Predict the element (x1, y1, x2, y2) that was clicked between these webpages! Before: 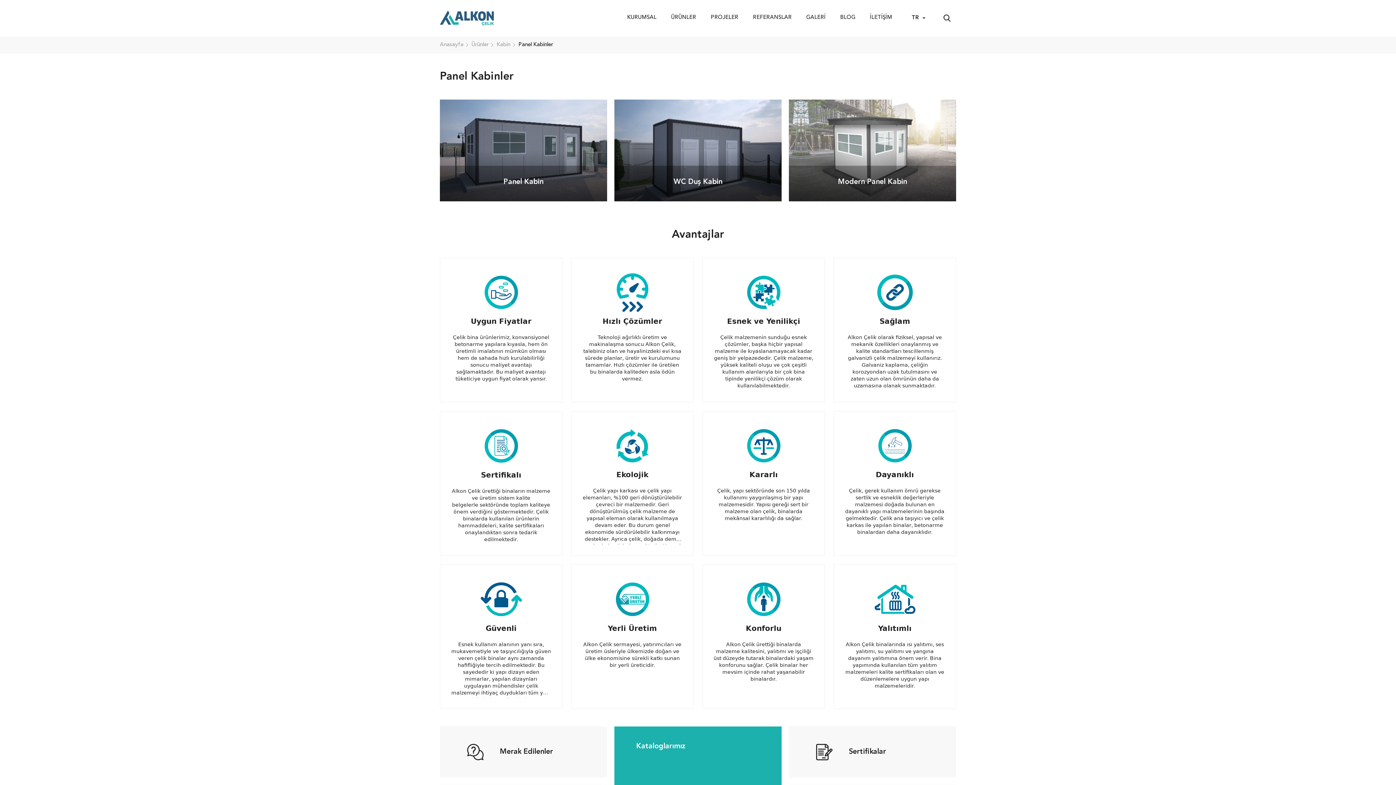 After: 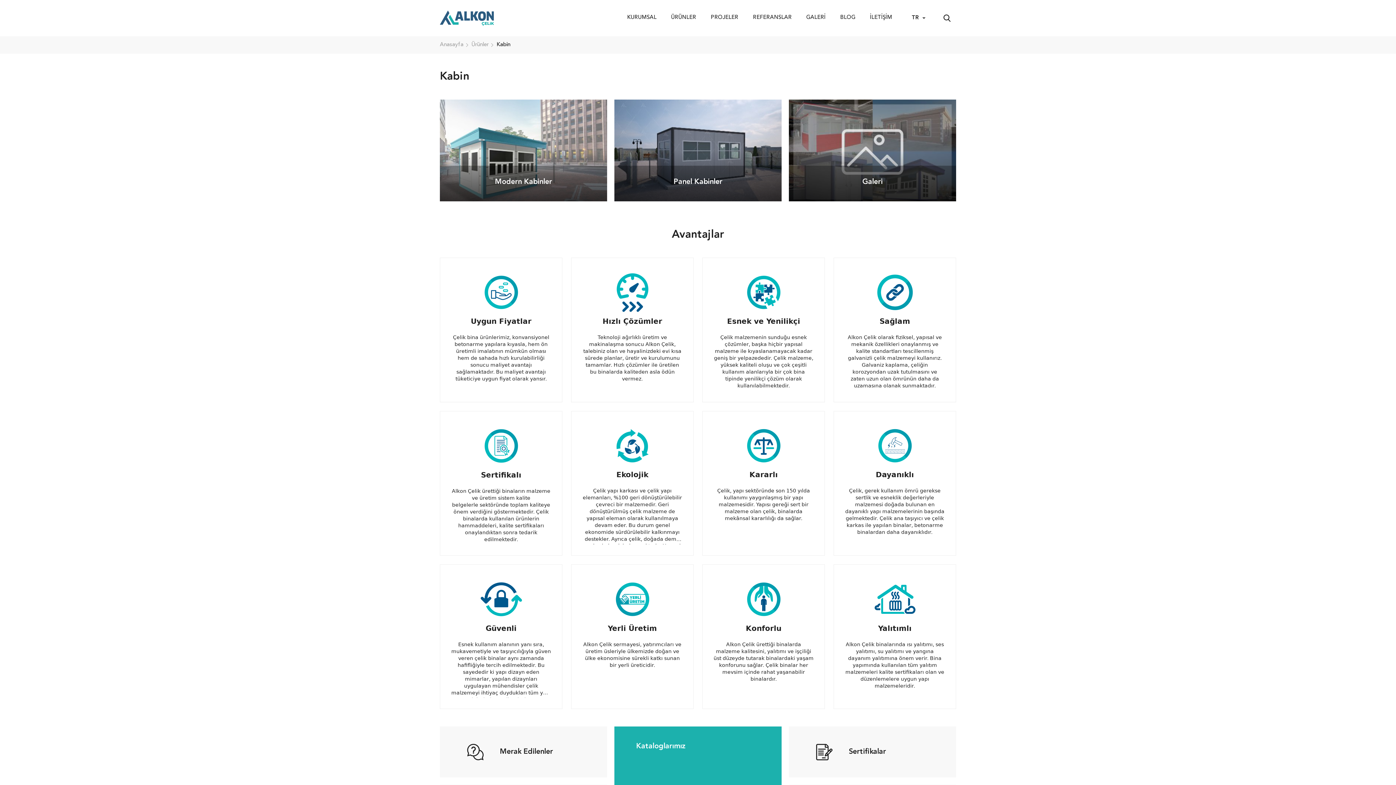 Action: bbox: (496, 41, 510, 48) label: Kabin